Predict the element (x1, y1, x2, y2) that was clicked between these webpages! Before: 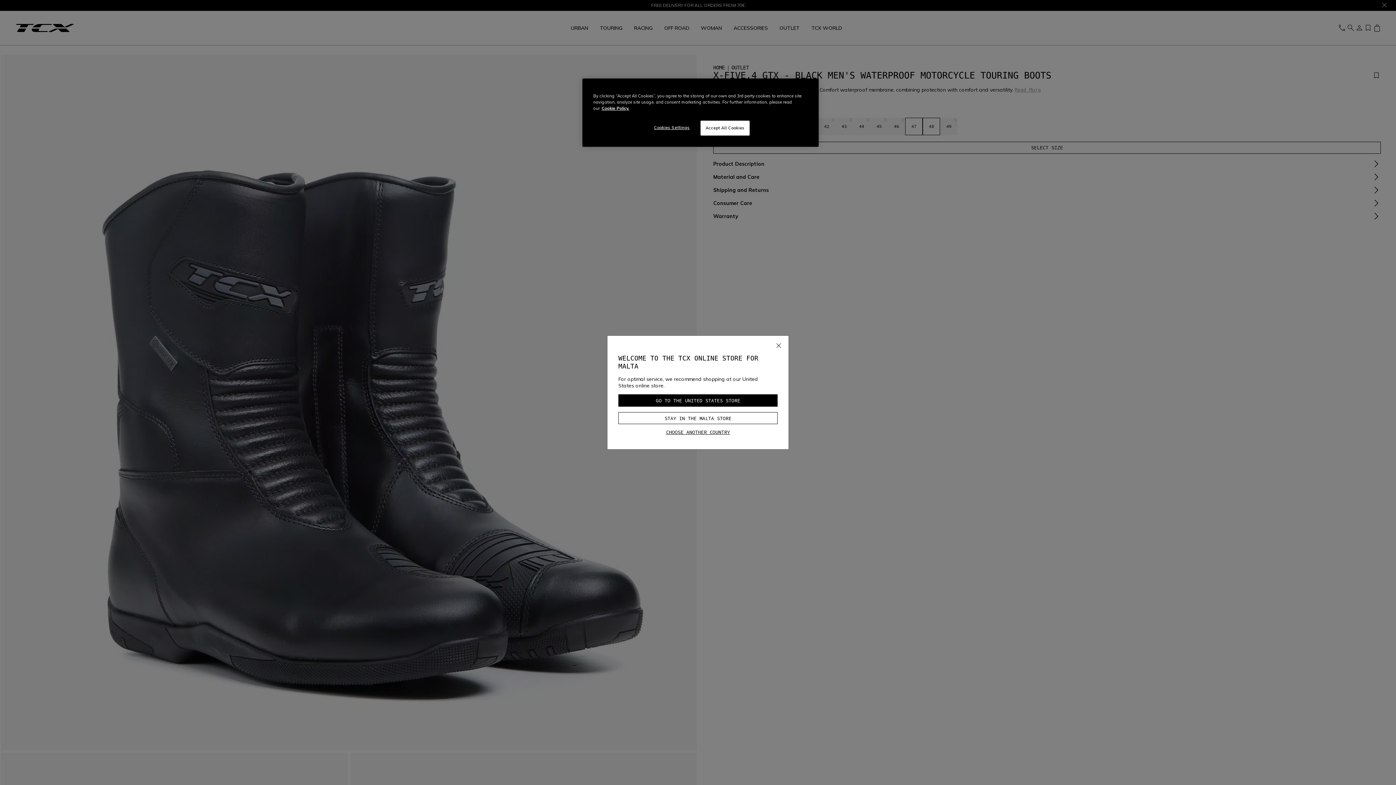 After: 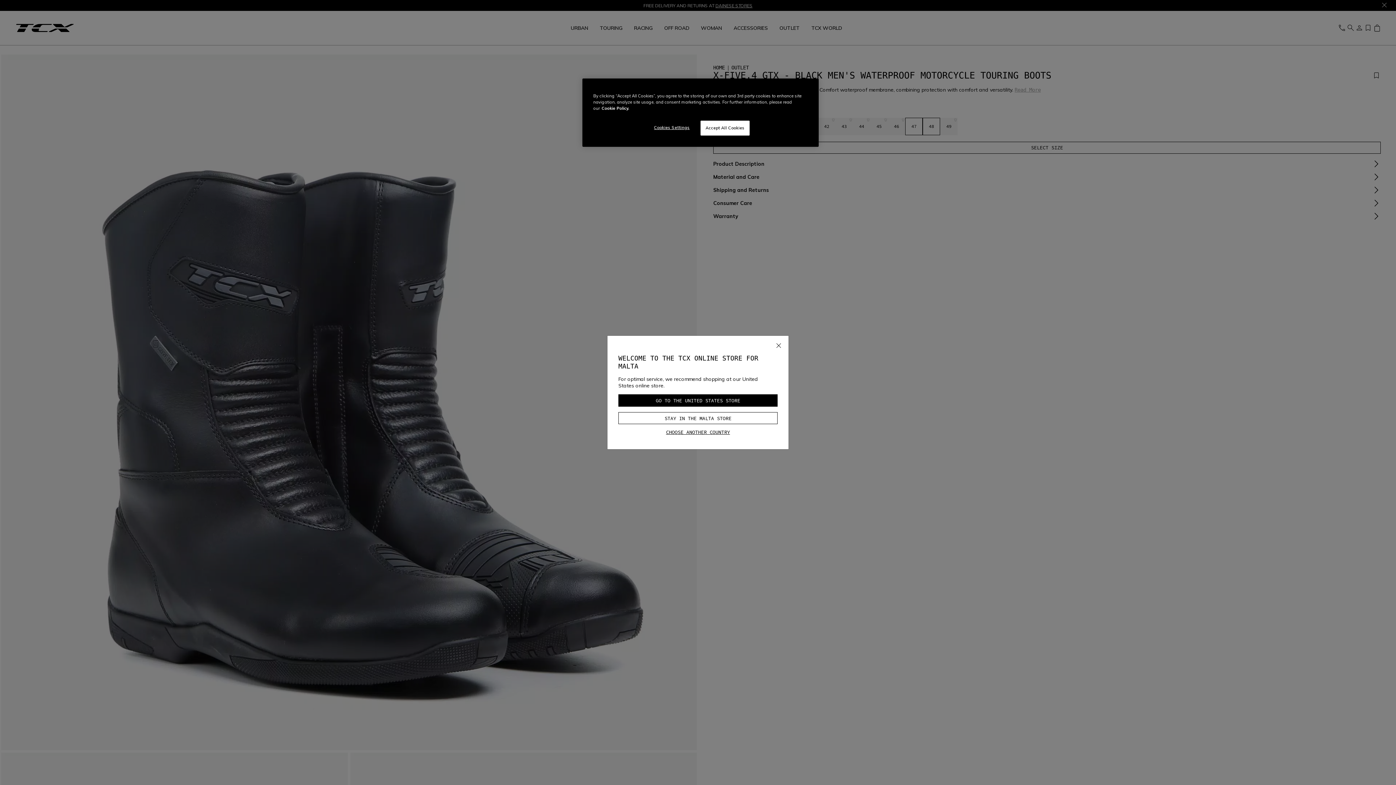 Action: label: More information about your privacy, opens in a new tab bbox: (601, 105, 629, 110)